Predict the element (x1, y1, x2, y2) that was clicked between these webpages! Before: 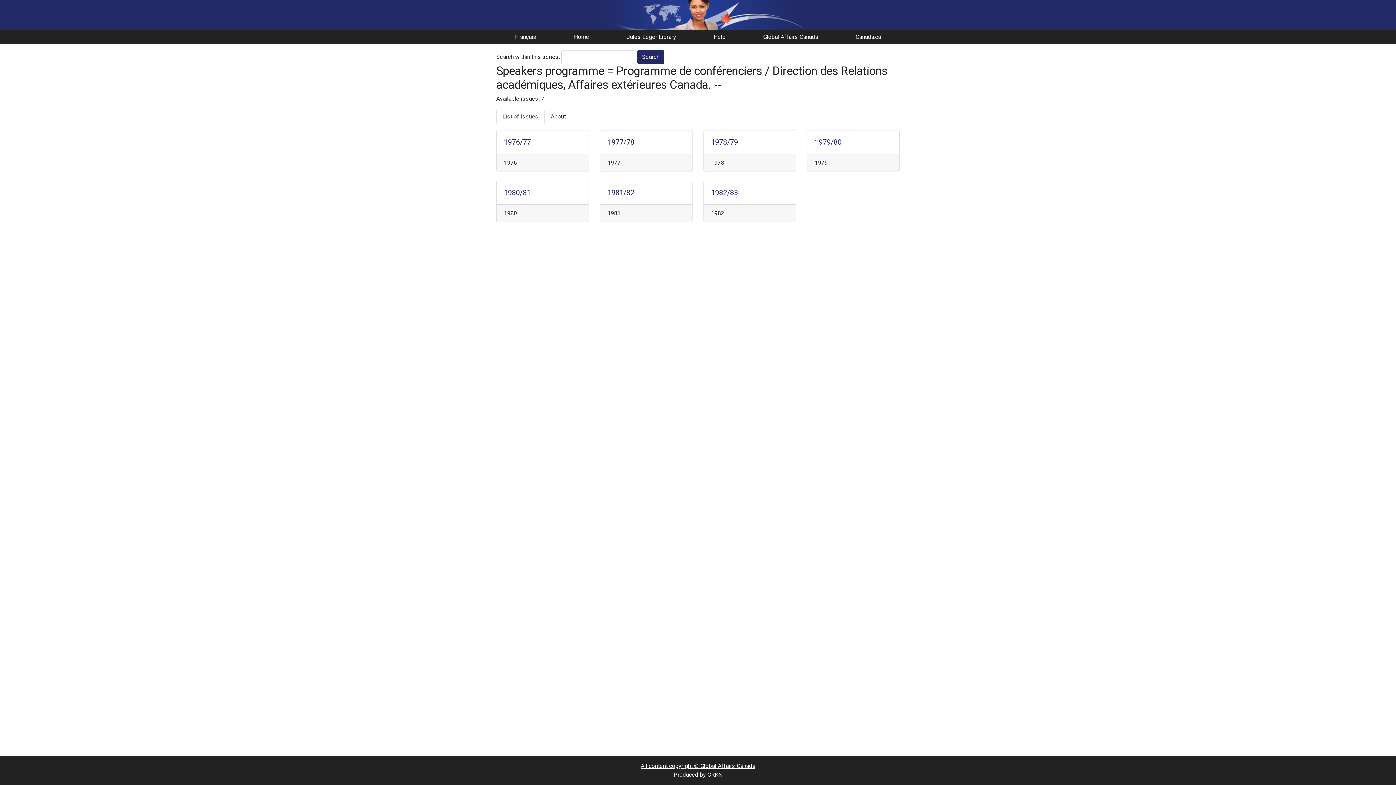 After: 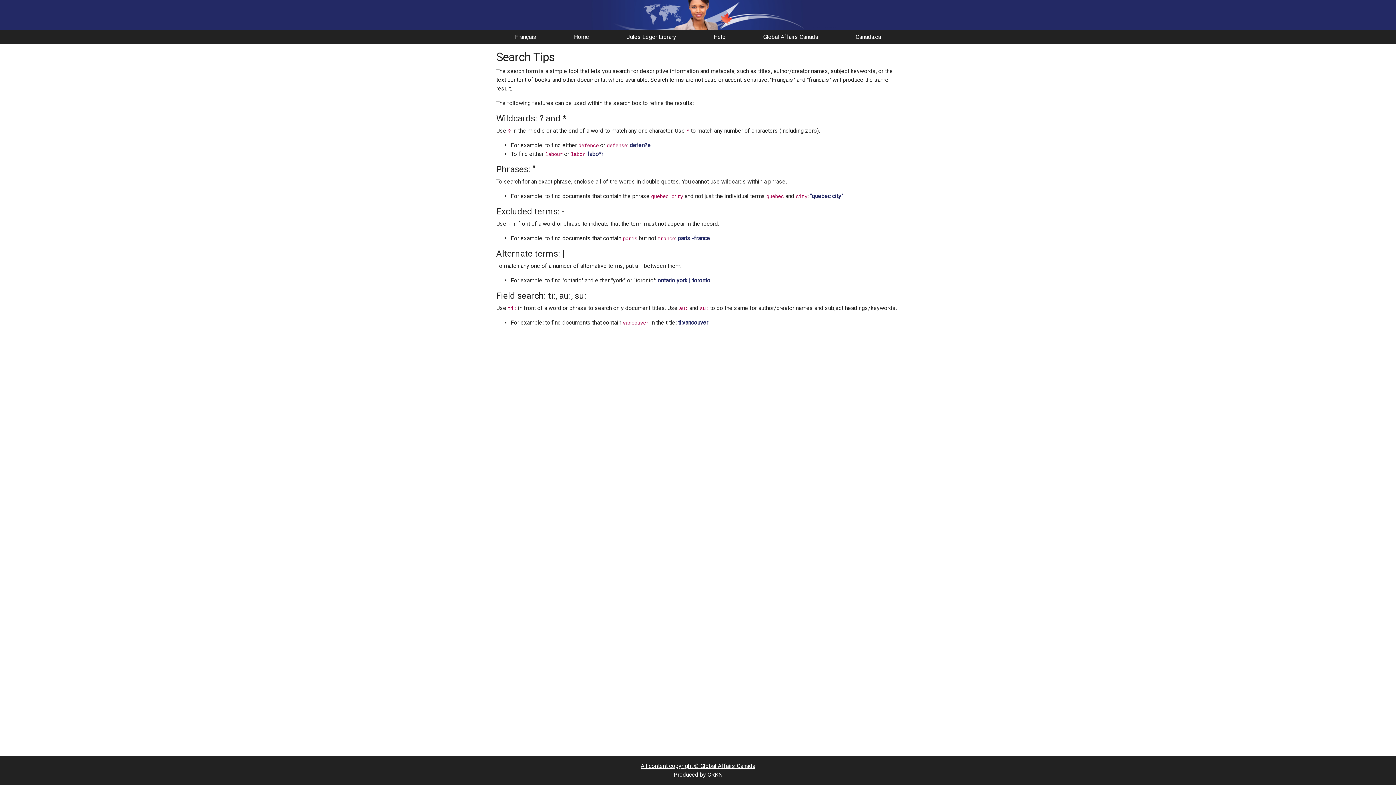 Action: bbox: (713, 33, 725, 40) label: Help